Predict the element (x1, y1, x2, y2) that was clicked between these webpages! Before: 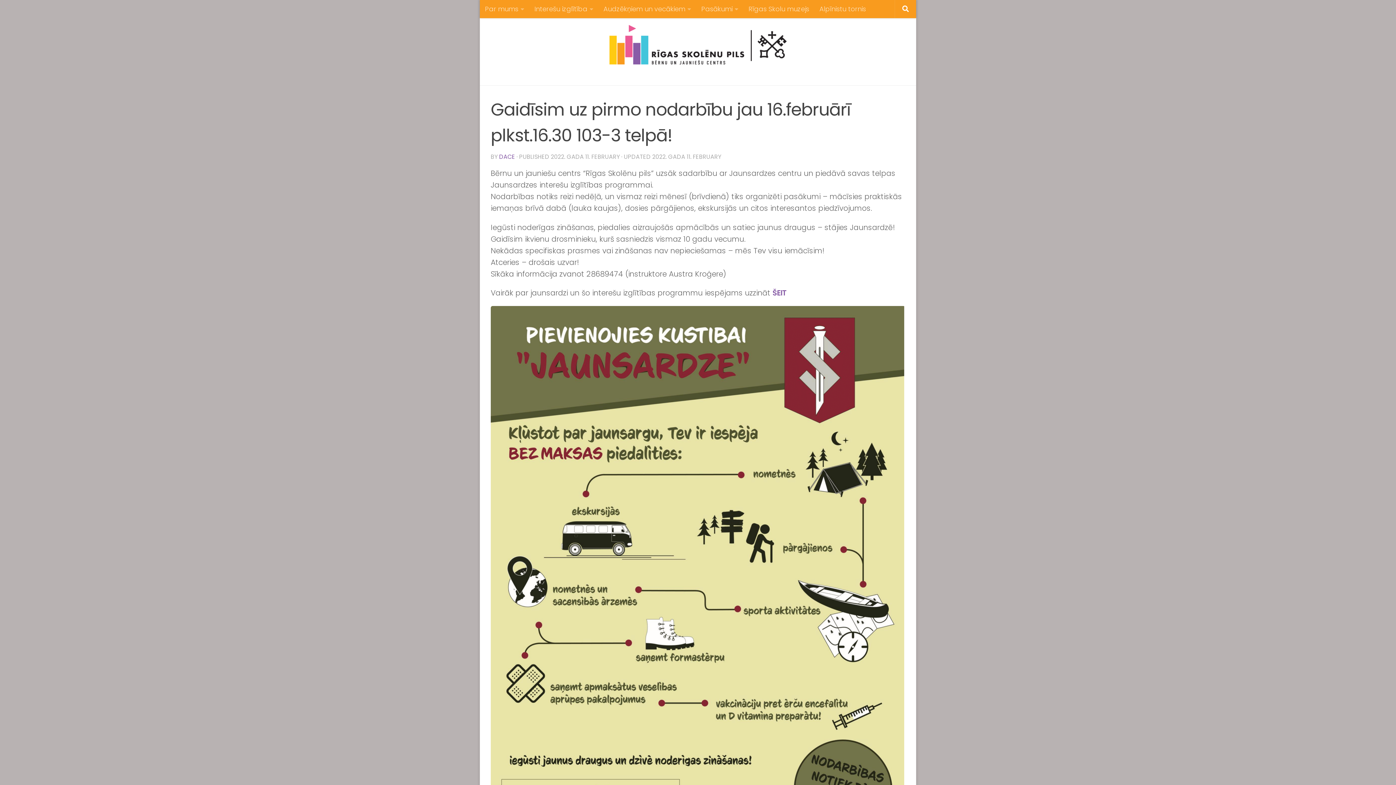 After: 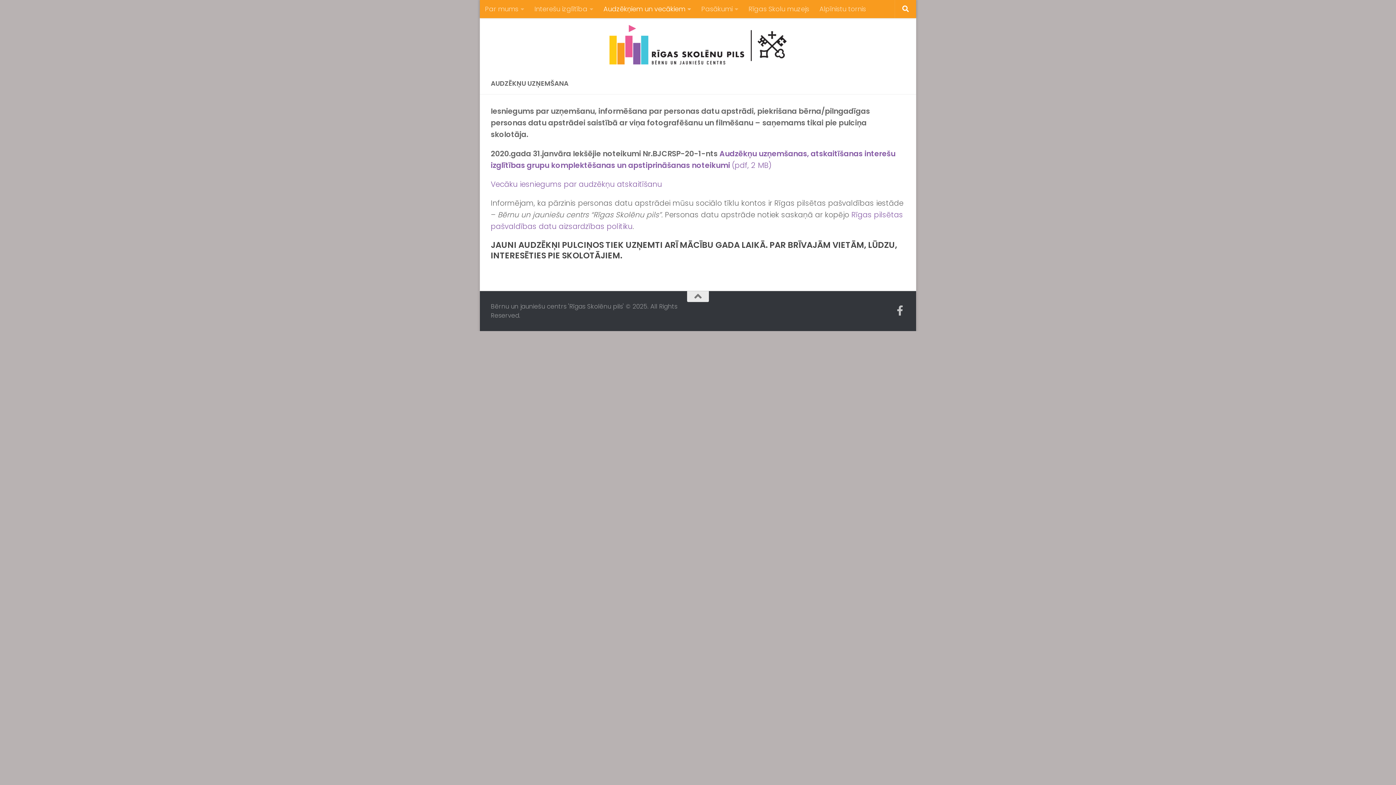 Action: bbox: (598, 0, 696, 18) label: Audzēkņiem un vecākiem